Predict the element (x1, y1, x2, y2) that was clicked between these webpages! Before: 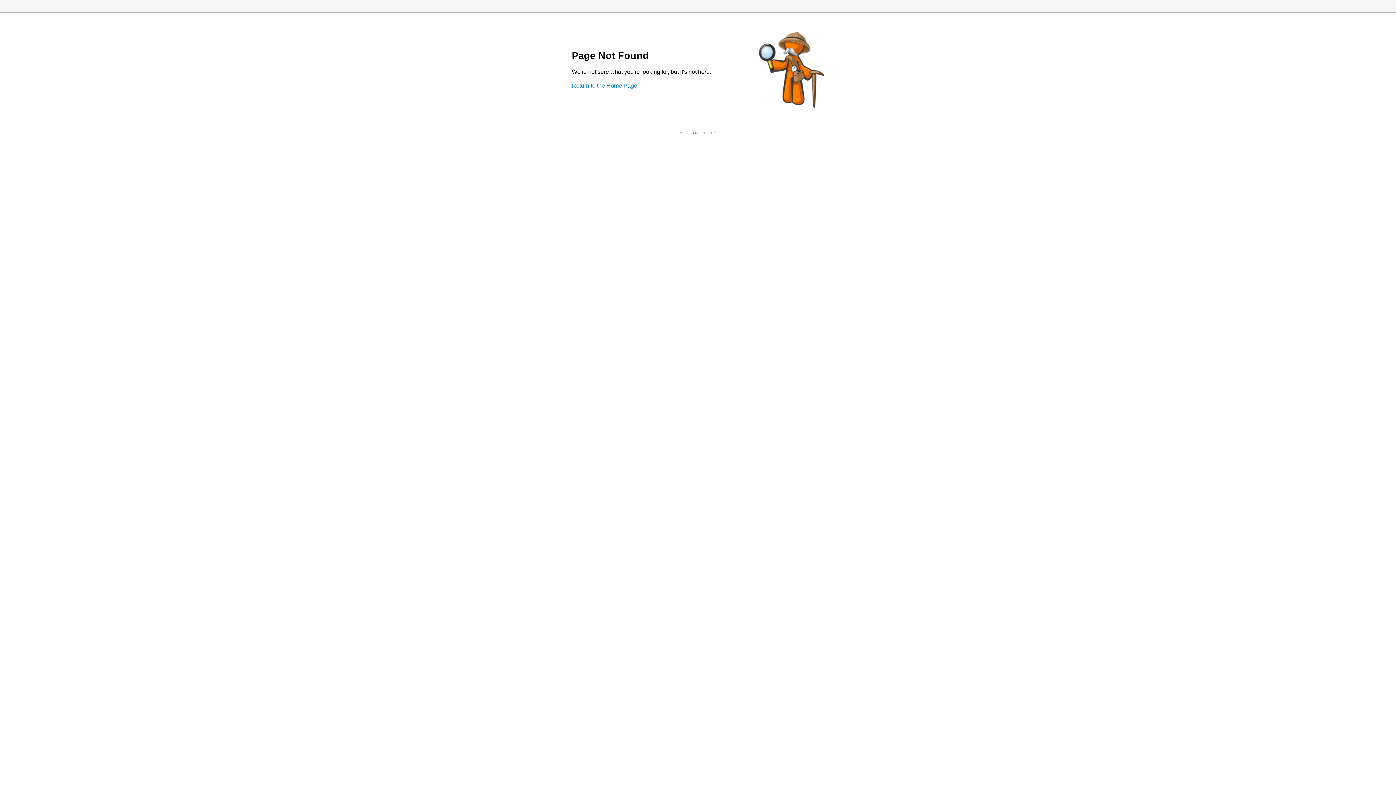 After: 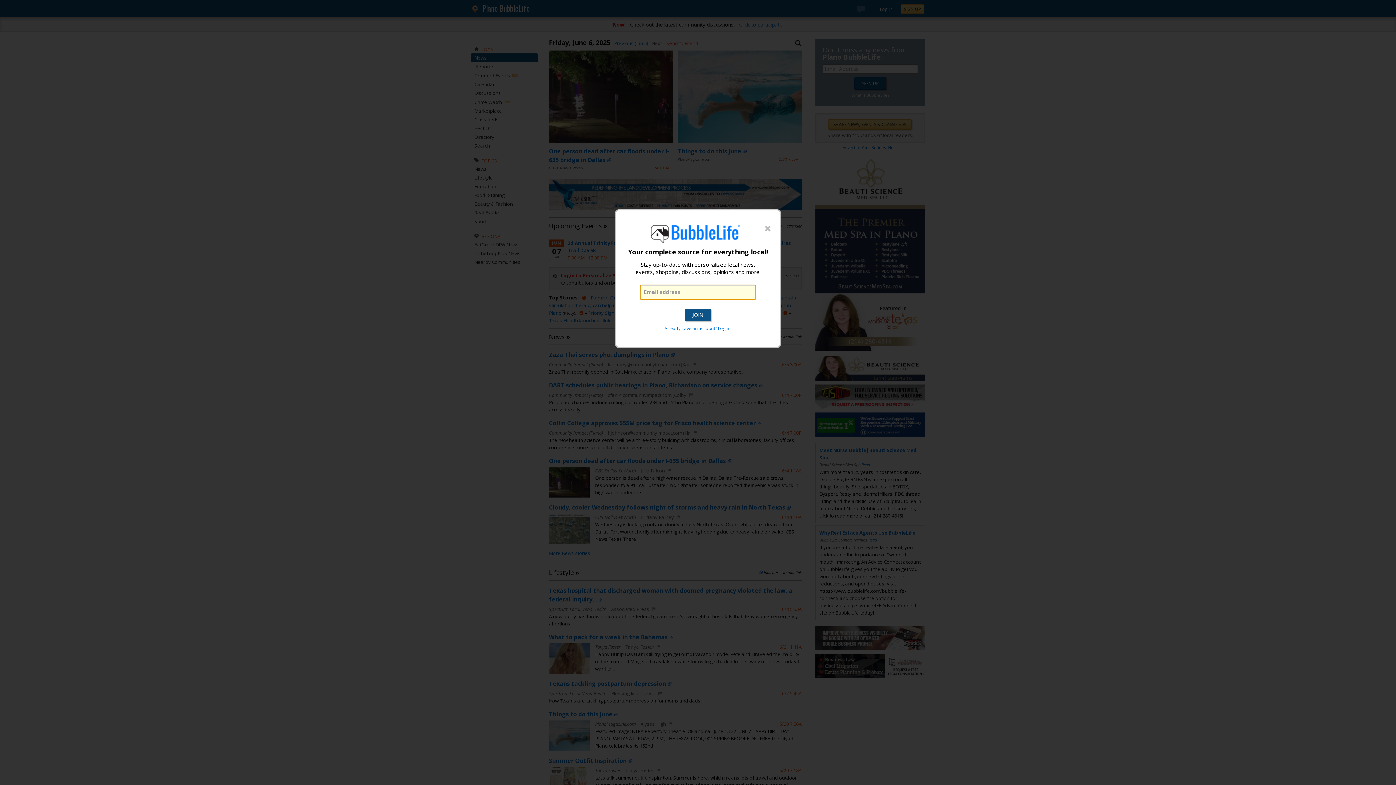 Action: label: Return to the Home Page bbox: (572, 82, 637, 88)